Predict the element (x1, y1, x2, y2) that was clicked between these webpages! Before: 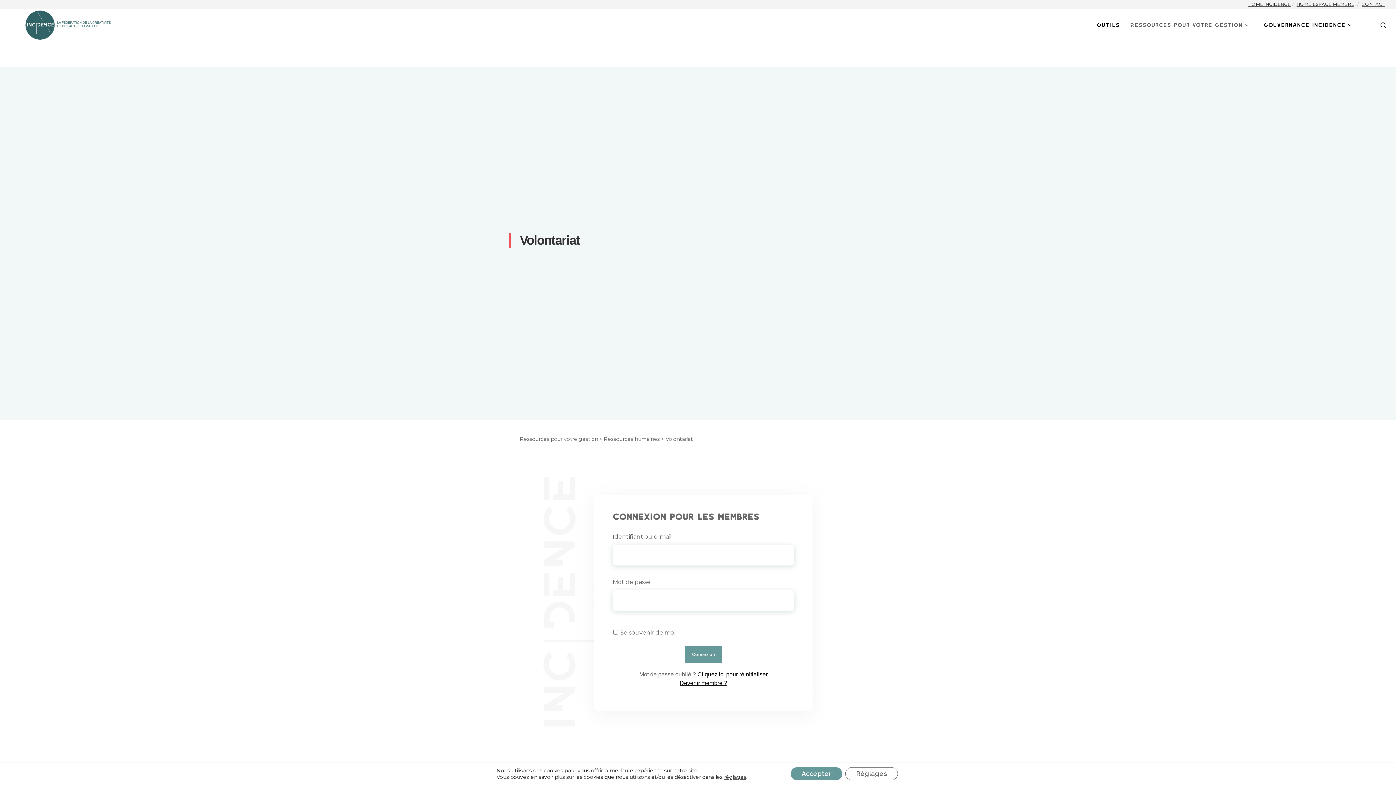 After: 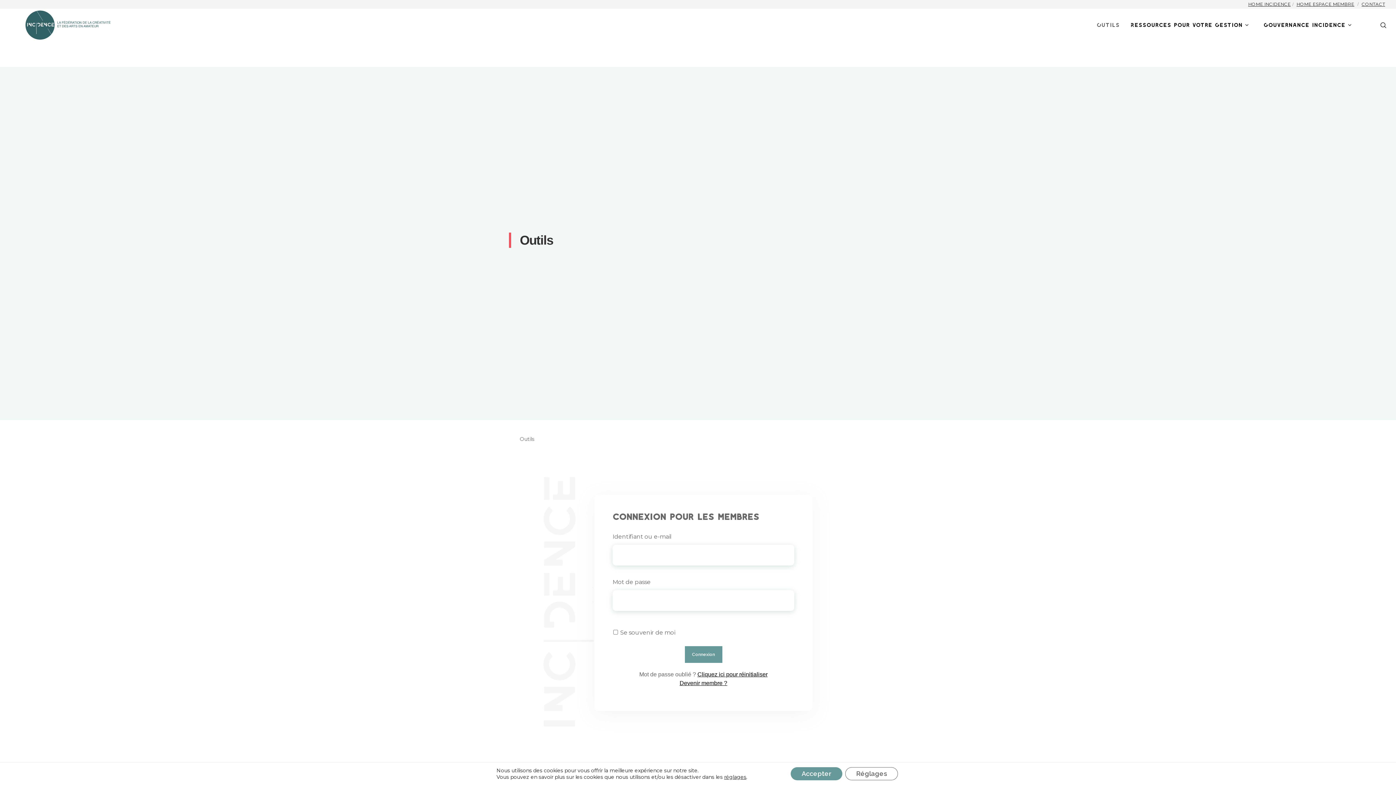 Action: label: Outils bbox: (1091, 8, 1125, 41)